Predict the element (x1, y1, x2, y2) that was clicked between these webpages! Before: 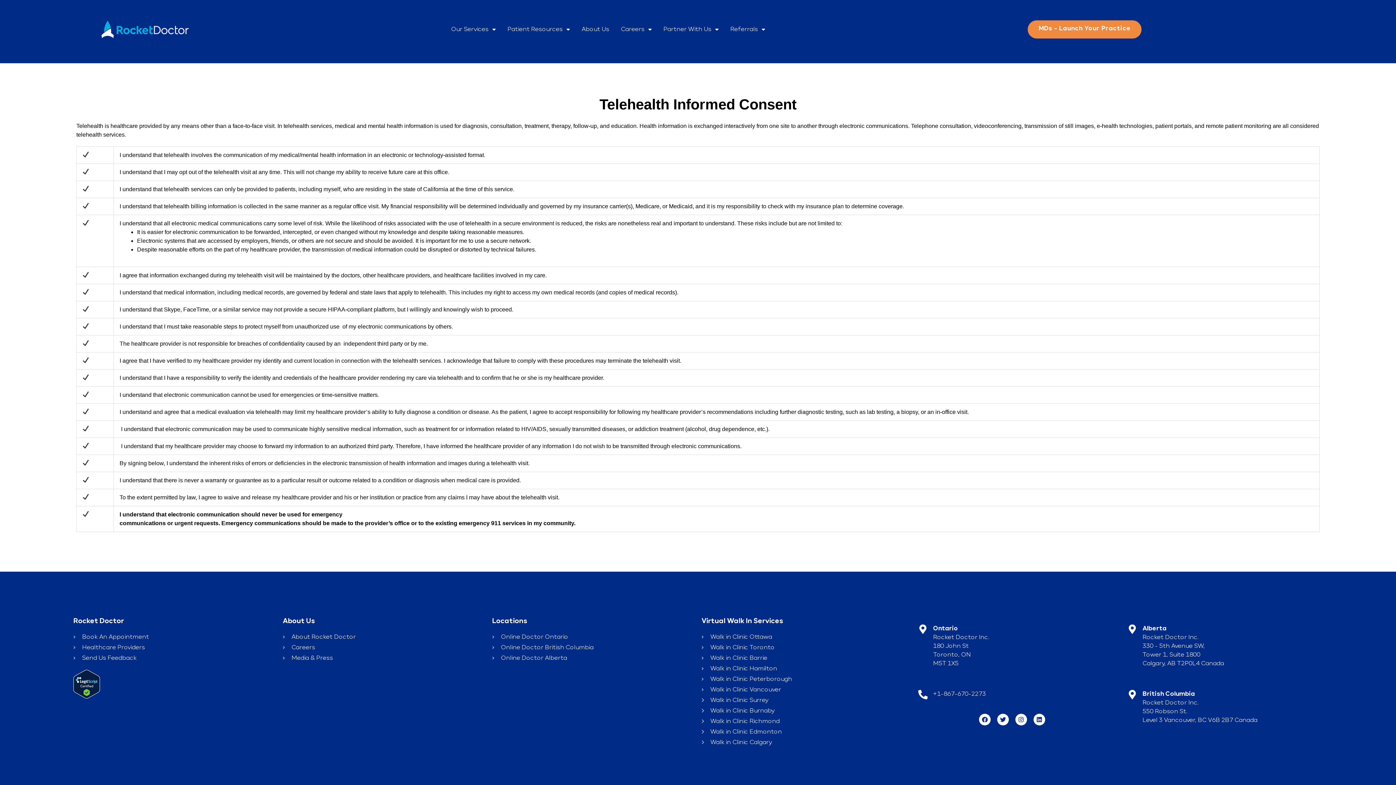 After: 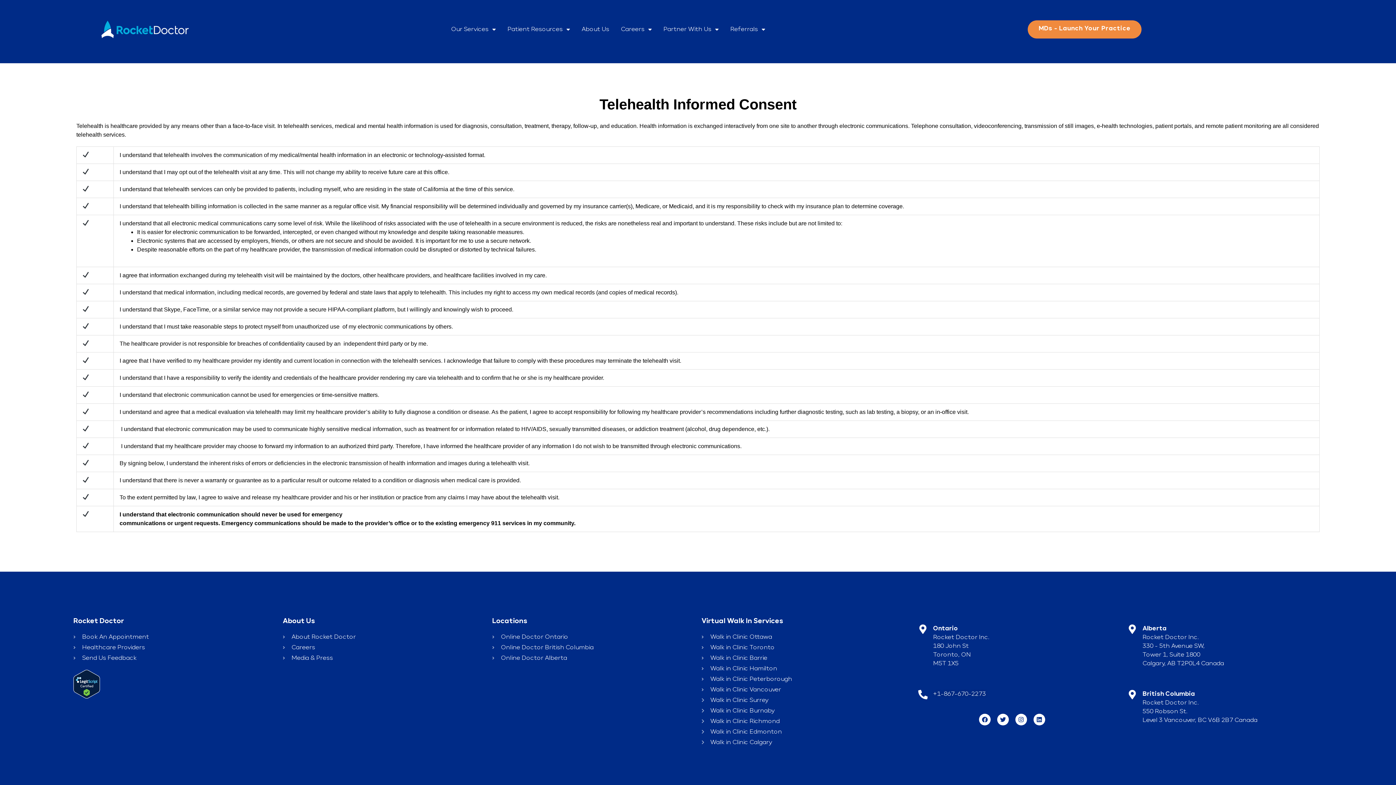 Action: bbox: (73, 643, 275, 652) label: Healthcare Providers